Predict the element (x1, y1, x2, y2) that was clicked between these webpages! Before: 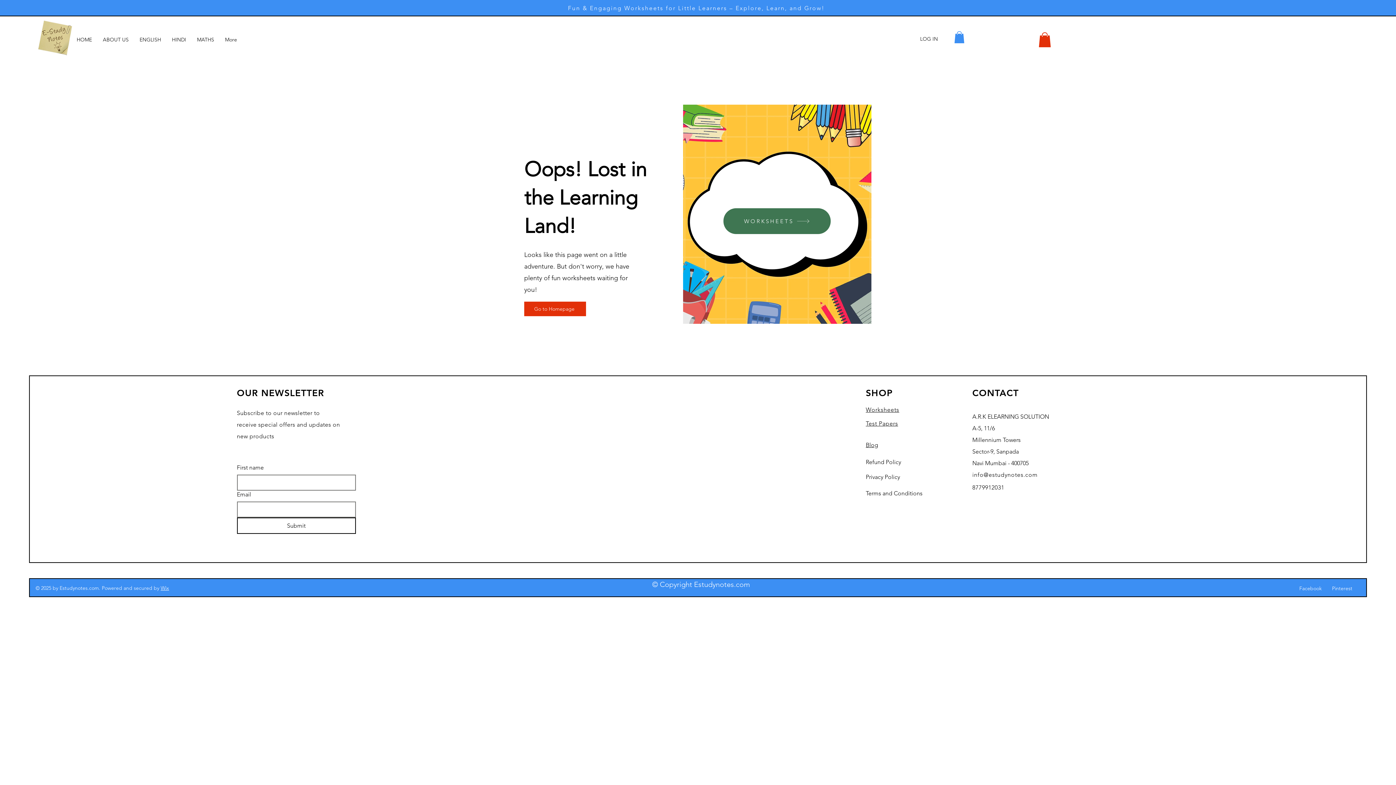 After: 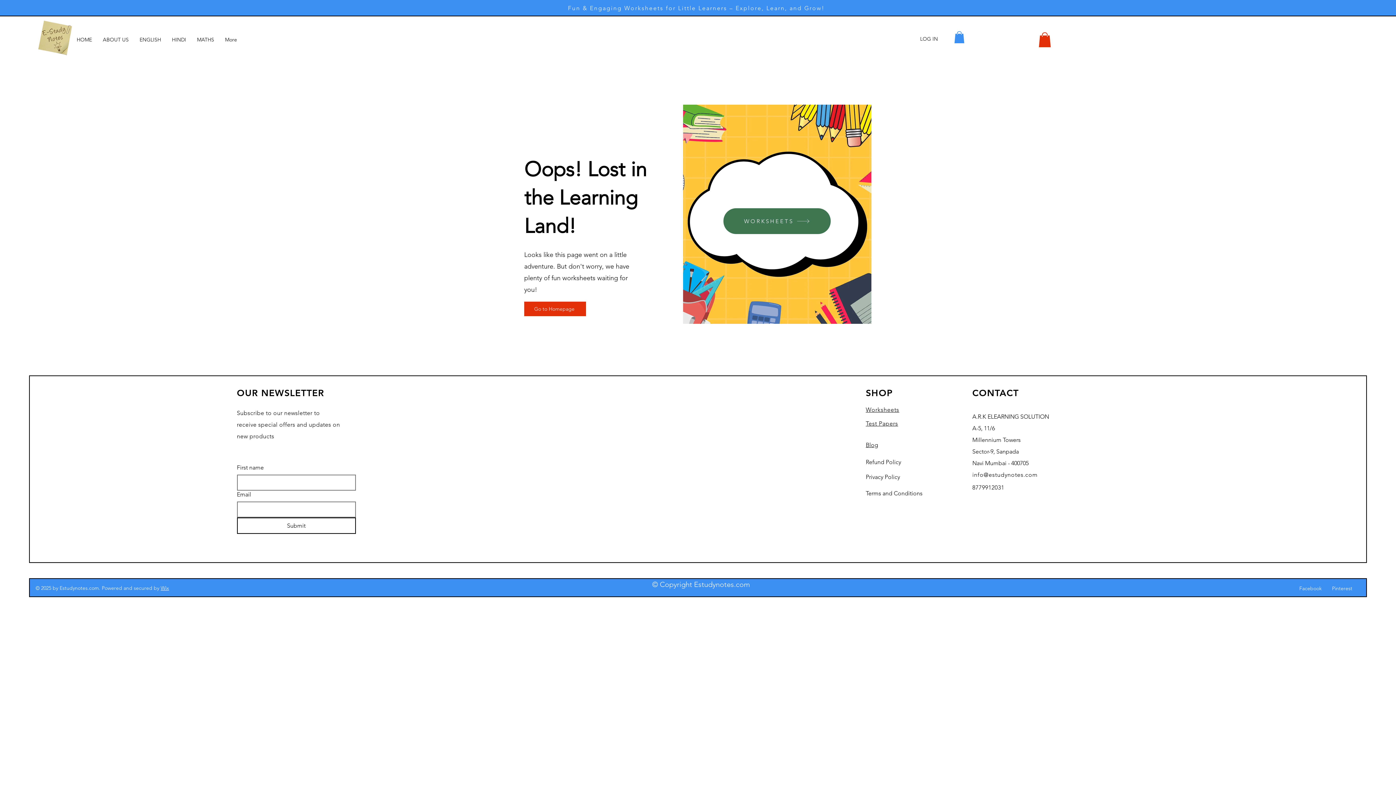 Action: bbox: (954, 31, 964, 43)